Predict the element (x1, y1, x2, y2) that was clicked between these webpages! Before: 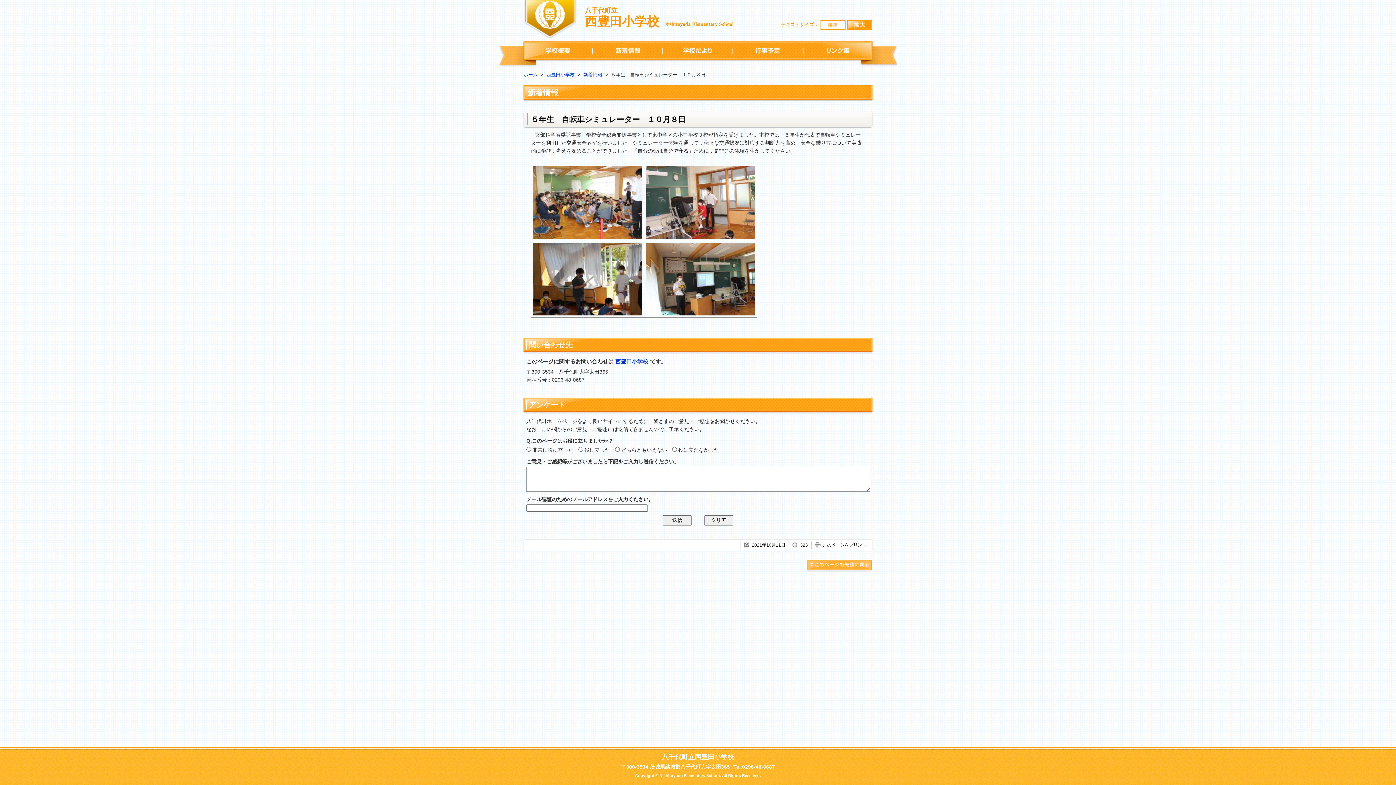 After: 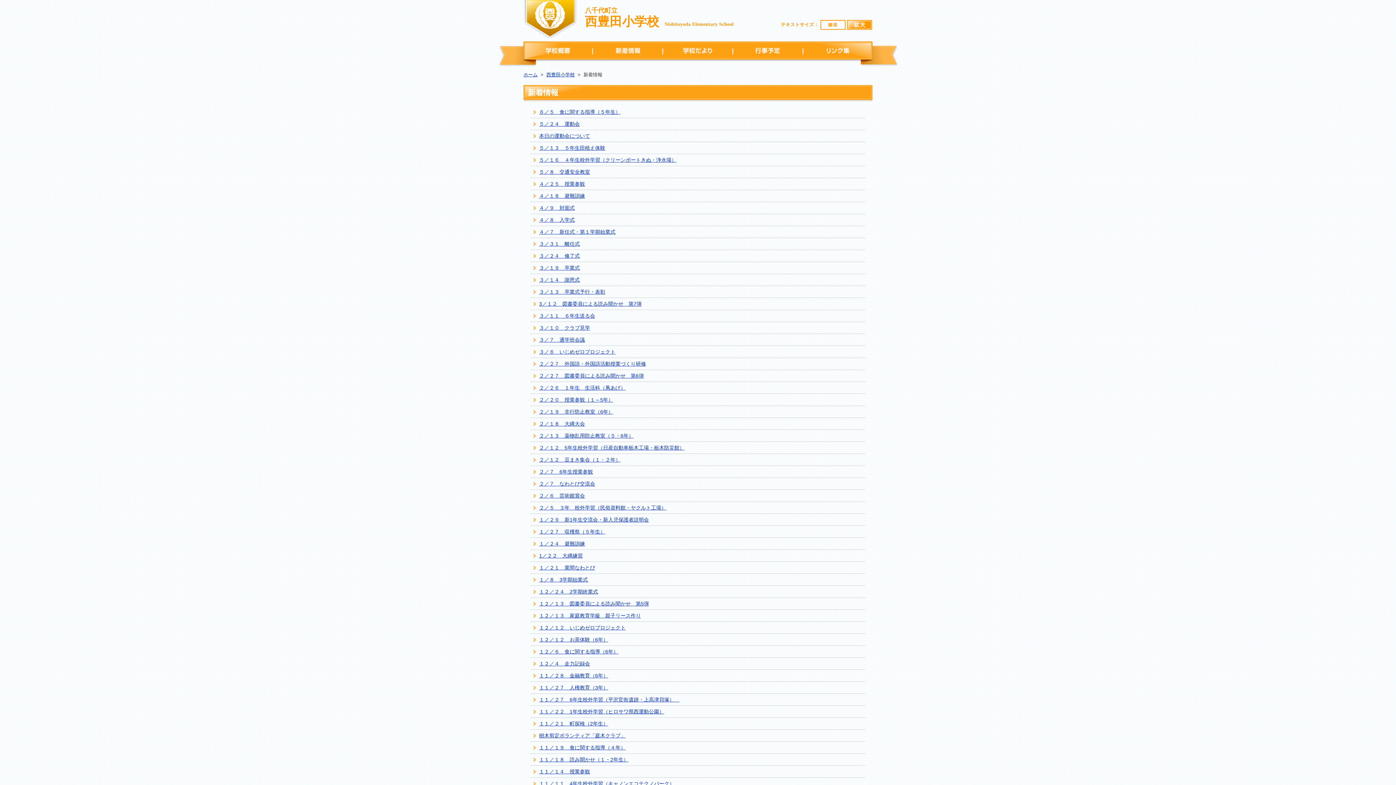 Action: label: 新着情報 bbox: (583, 72, 602, 77)